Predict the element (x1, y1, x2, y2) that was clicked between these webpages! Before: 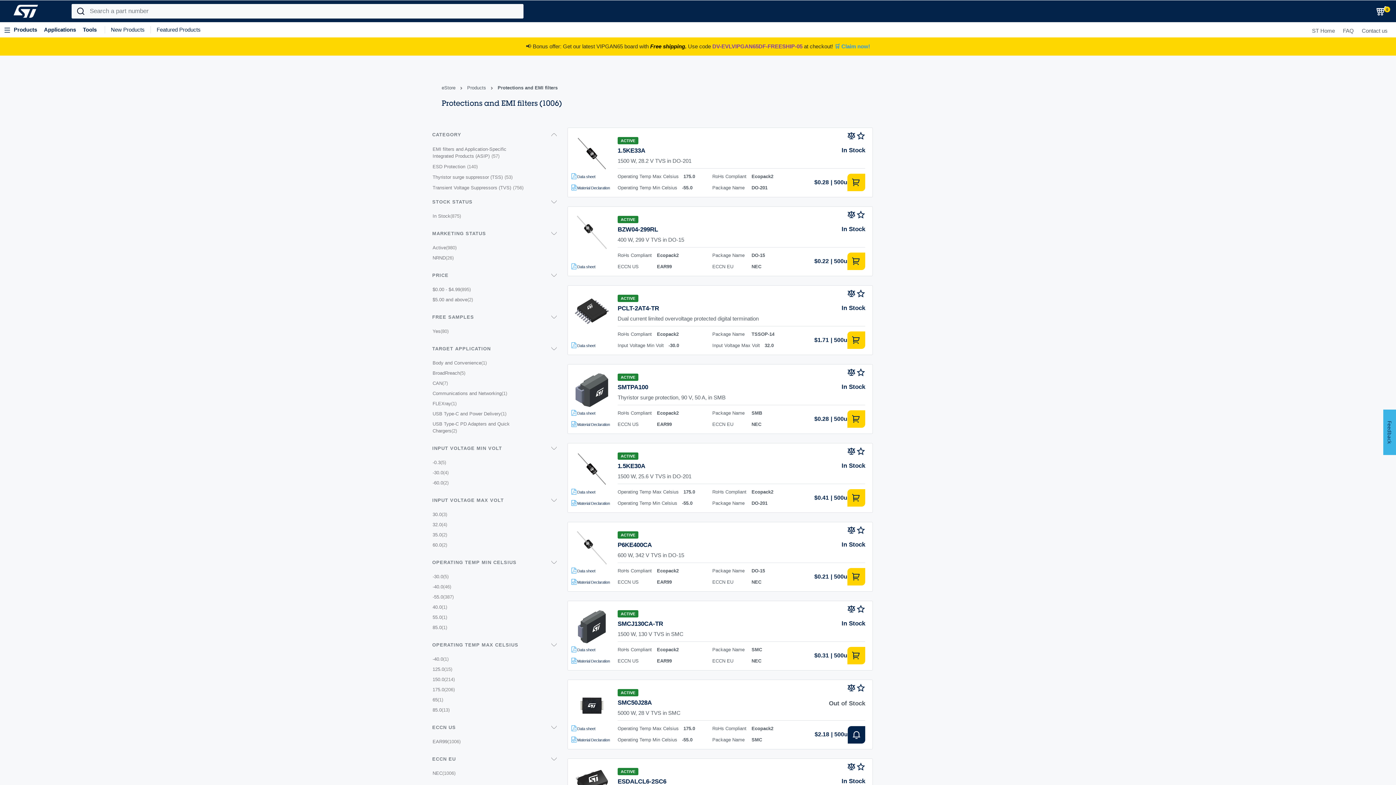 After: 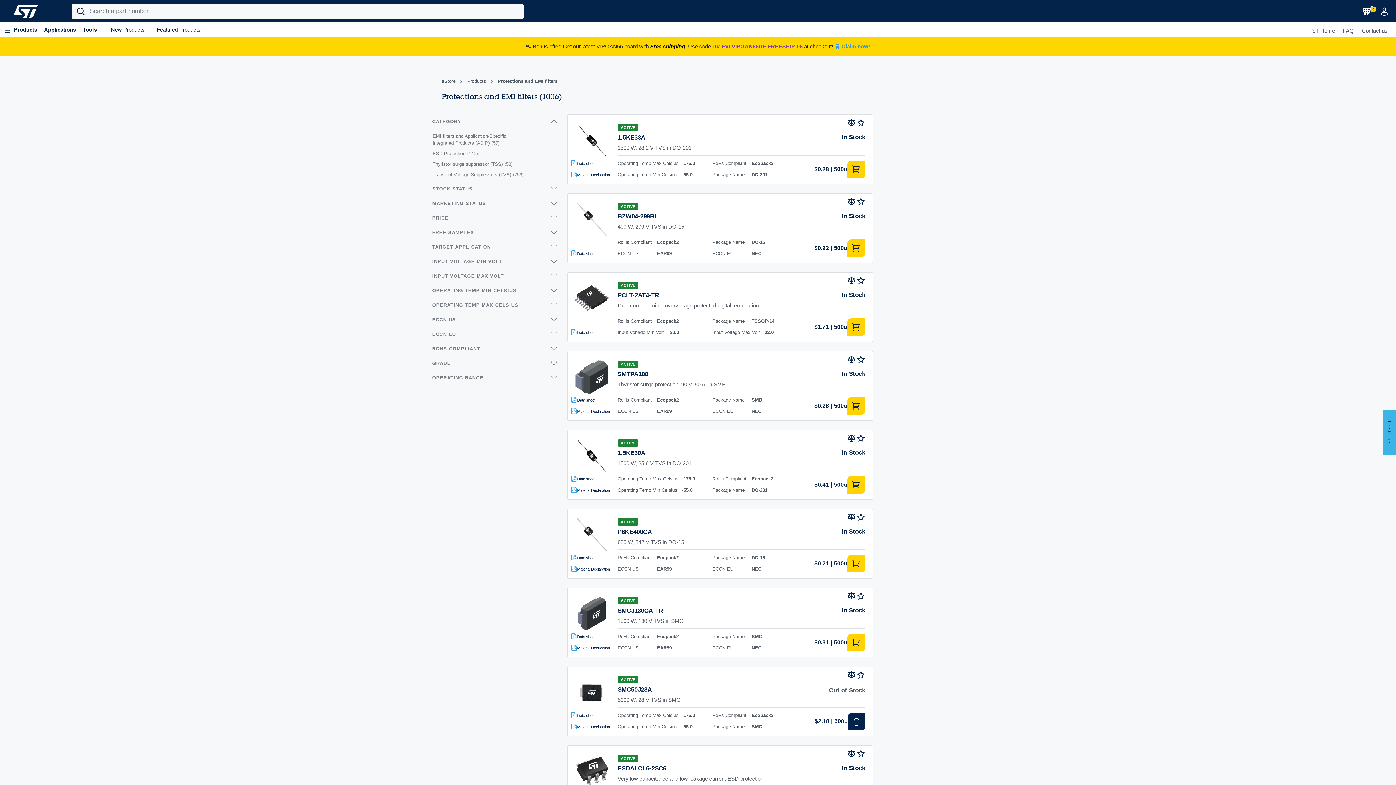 Action: bbox: (847, 131, 855, 140) label: Compare